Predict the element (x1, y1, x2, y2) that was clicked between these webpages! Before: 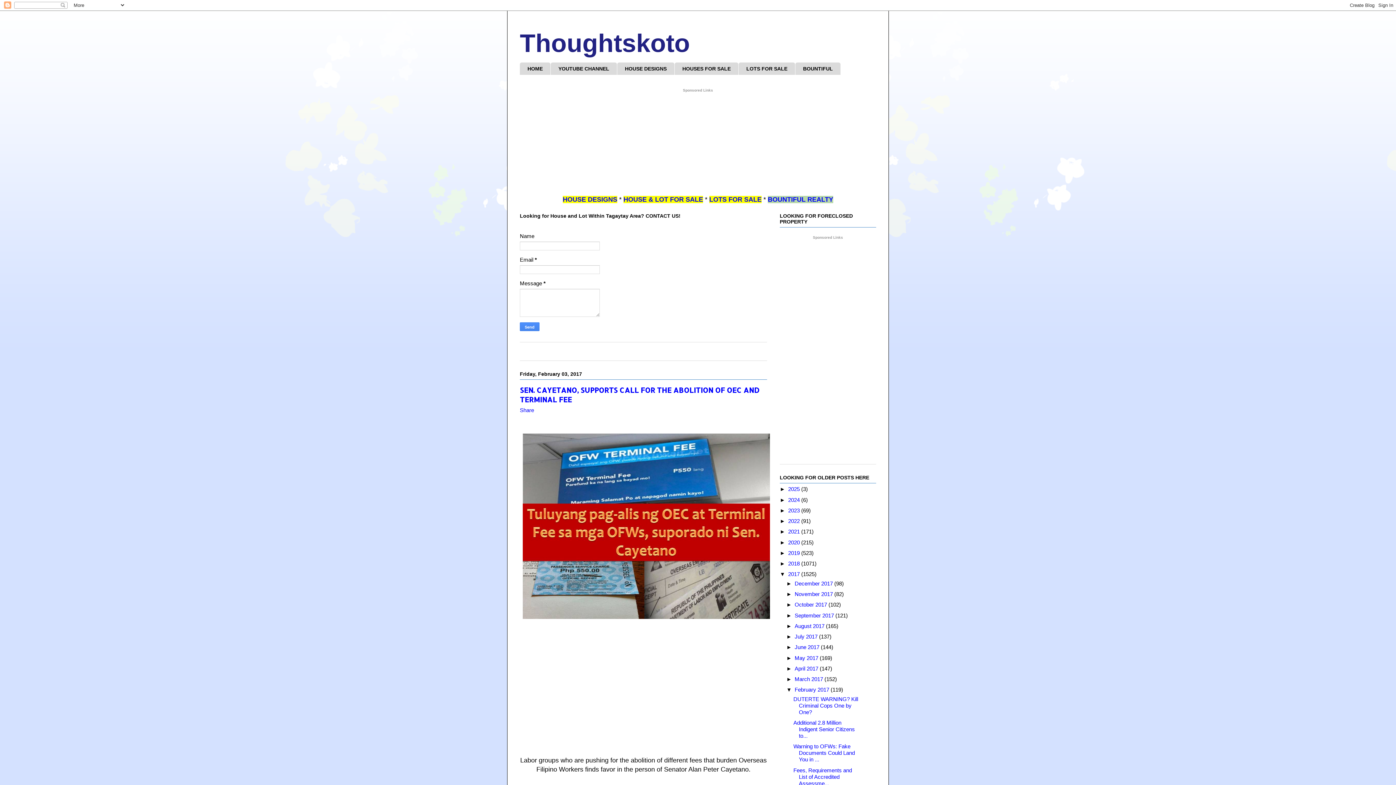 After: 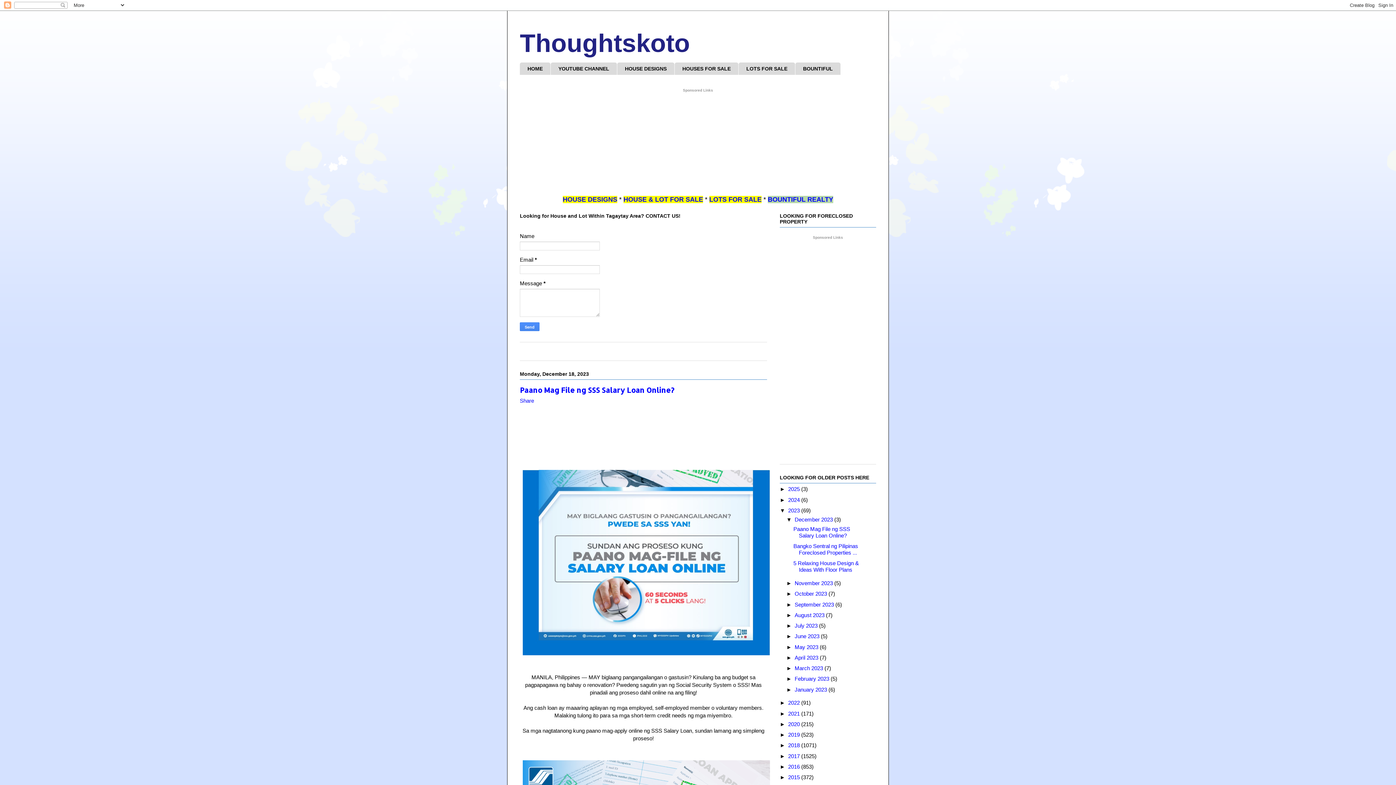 Action: bbox: (788, 507, 801, 513) label: 2023 